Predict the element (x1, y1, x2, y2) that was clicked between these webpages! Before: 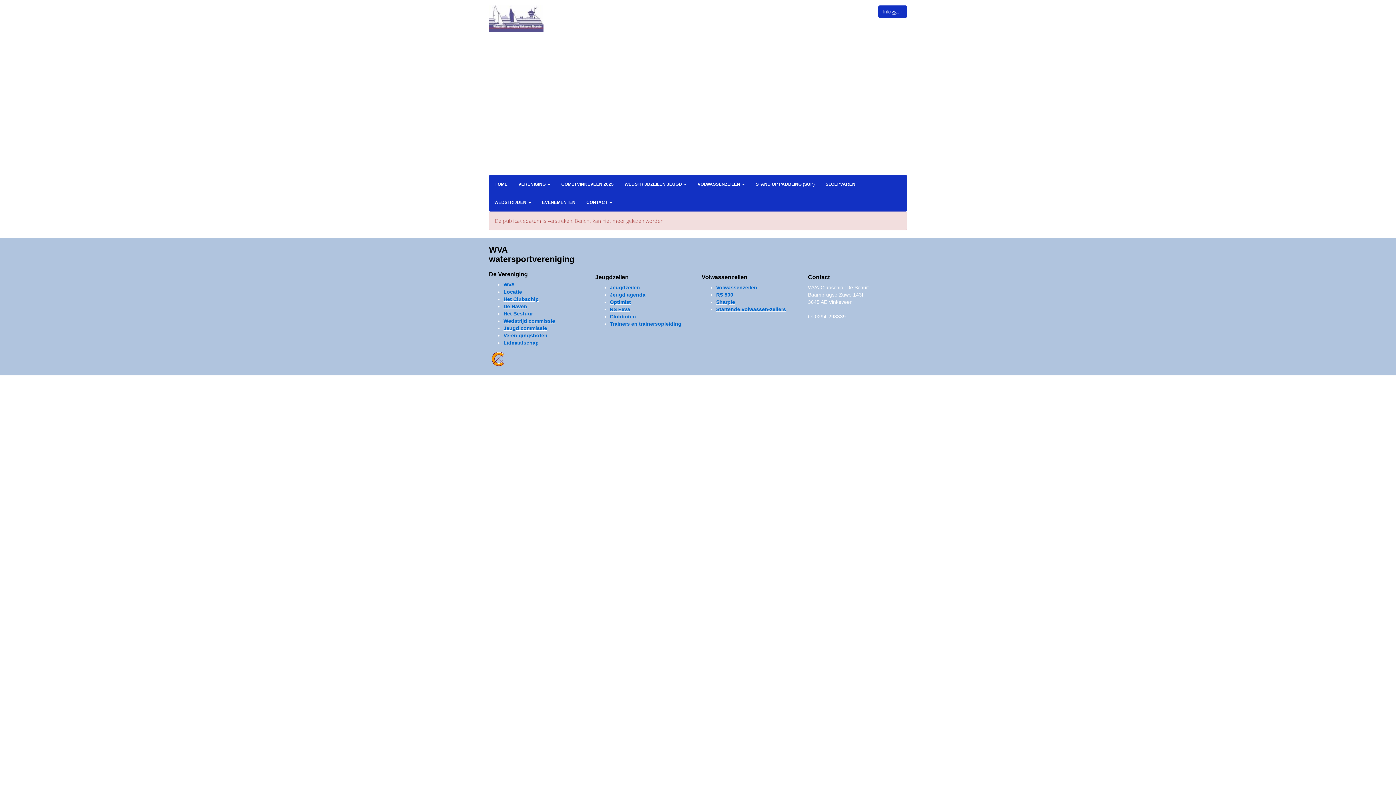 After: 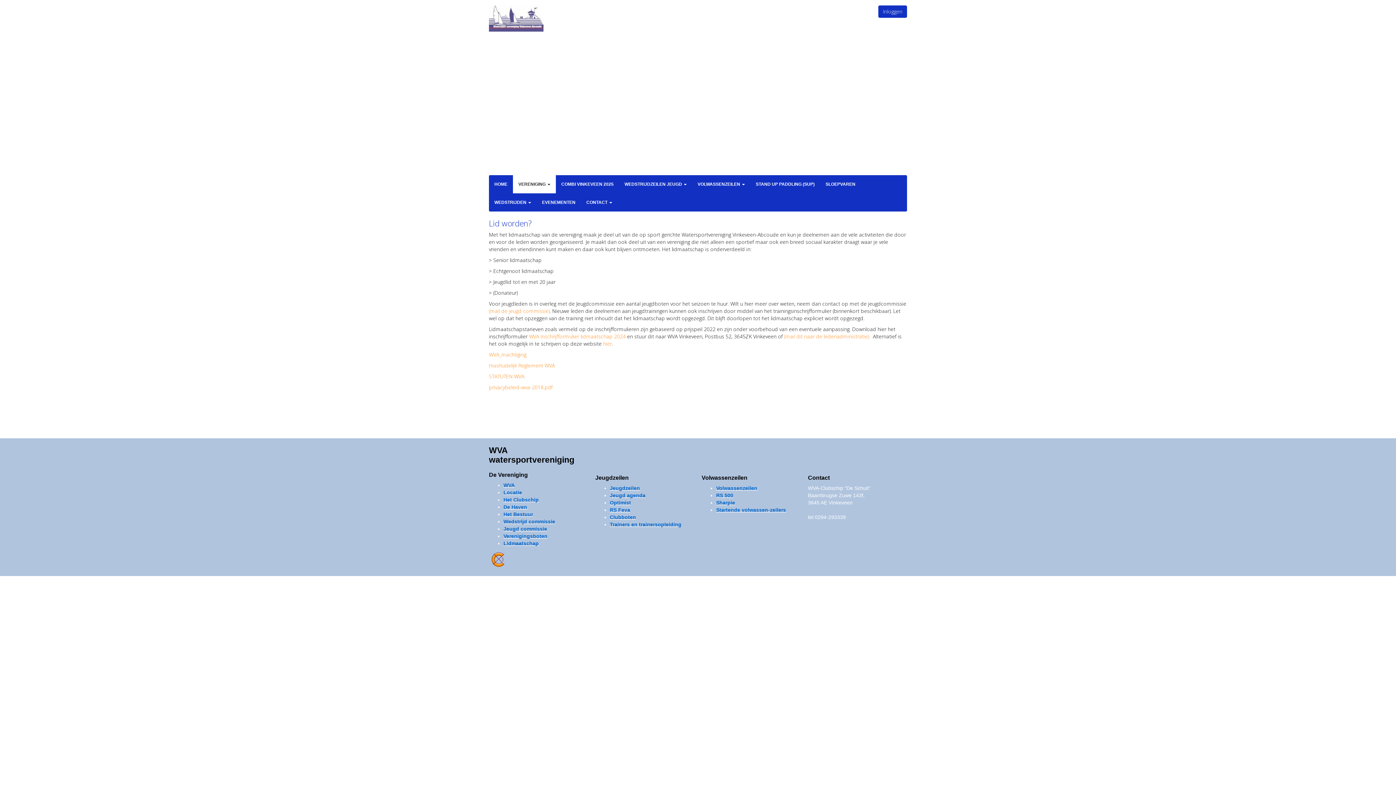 Action: bbox: (503, 340, 538, 345) label: Lidmaatschap